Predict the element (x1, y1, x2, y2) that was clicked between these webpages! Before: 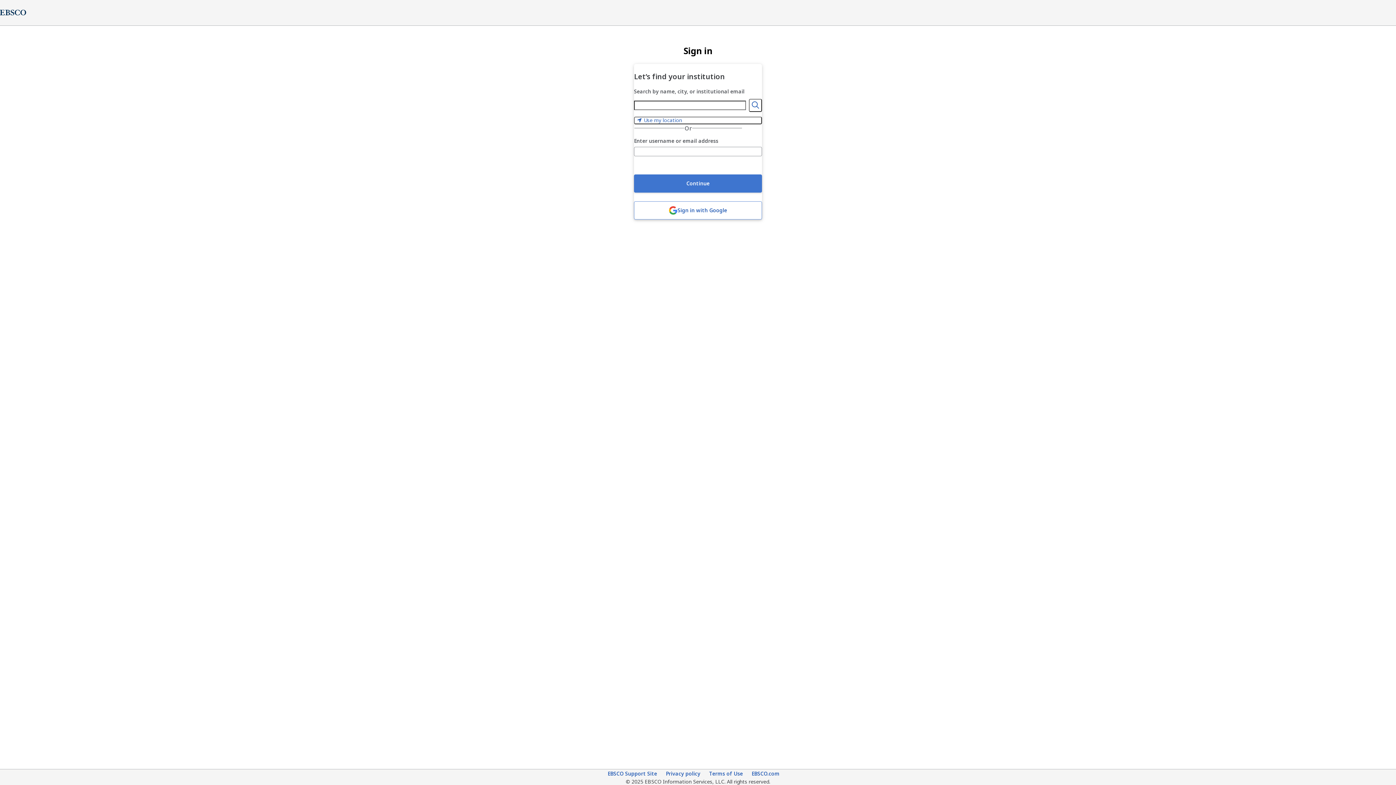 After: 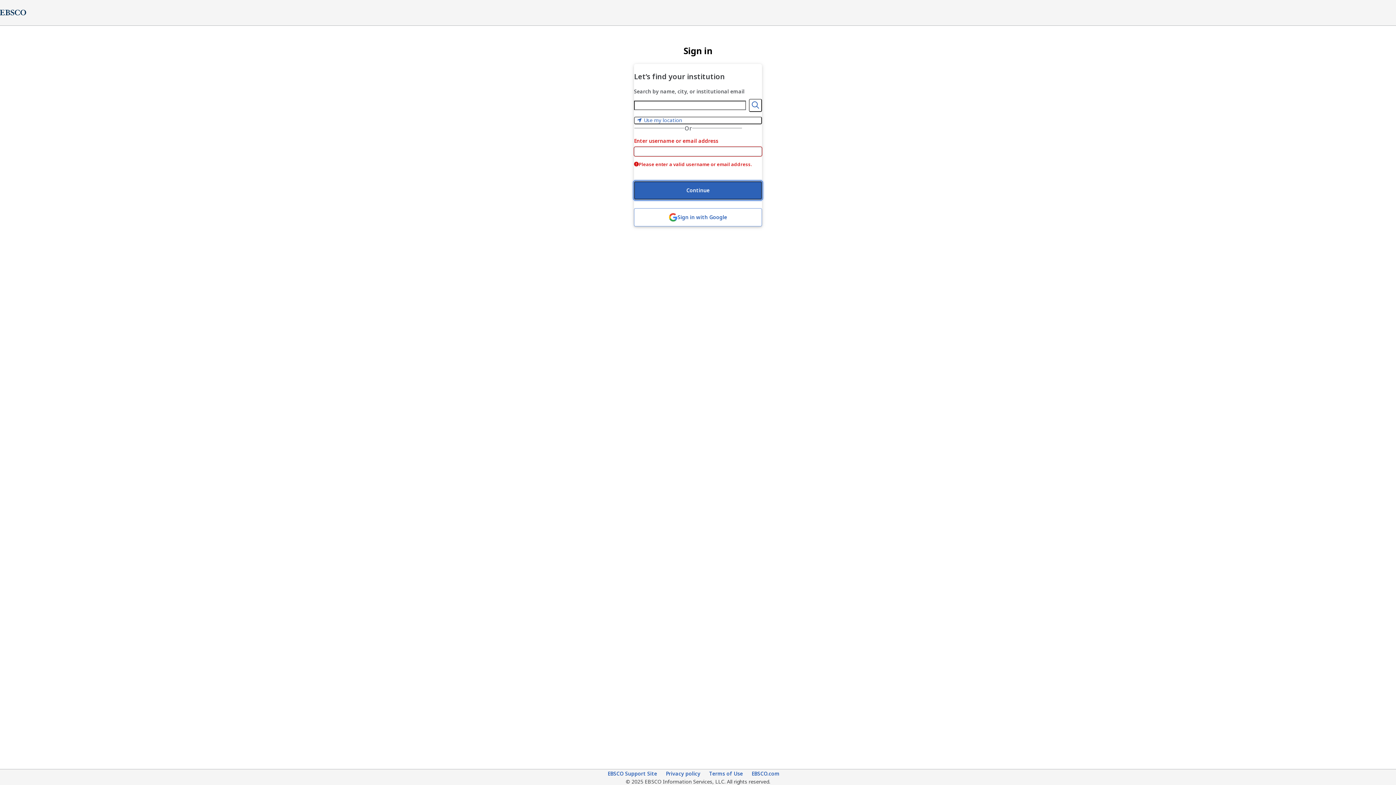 Action: label: Continue bbox: (634, 174, 762, 192)